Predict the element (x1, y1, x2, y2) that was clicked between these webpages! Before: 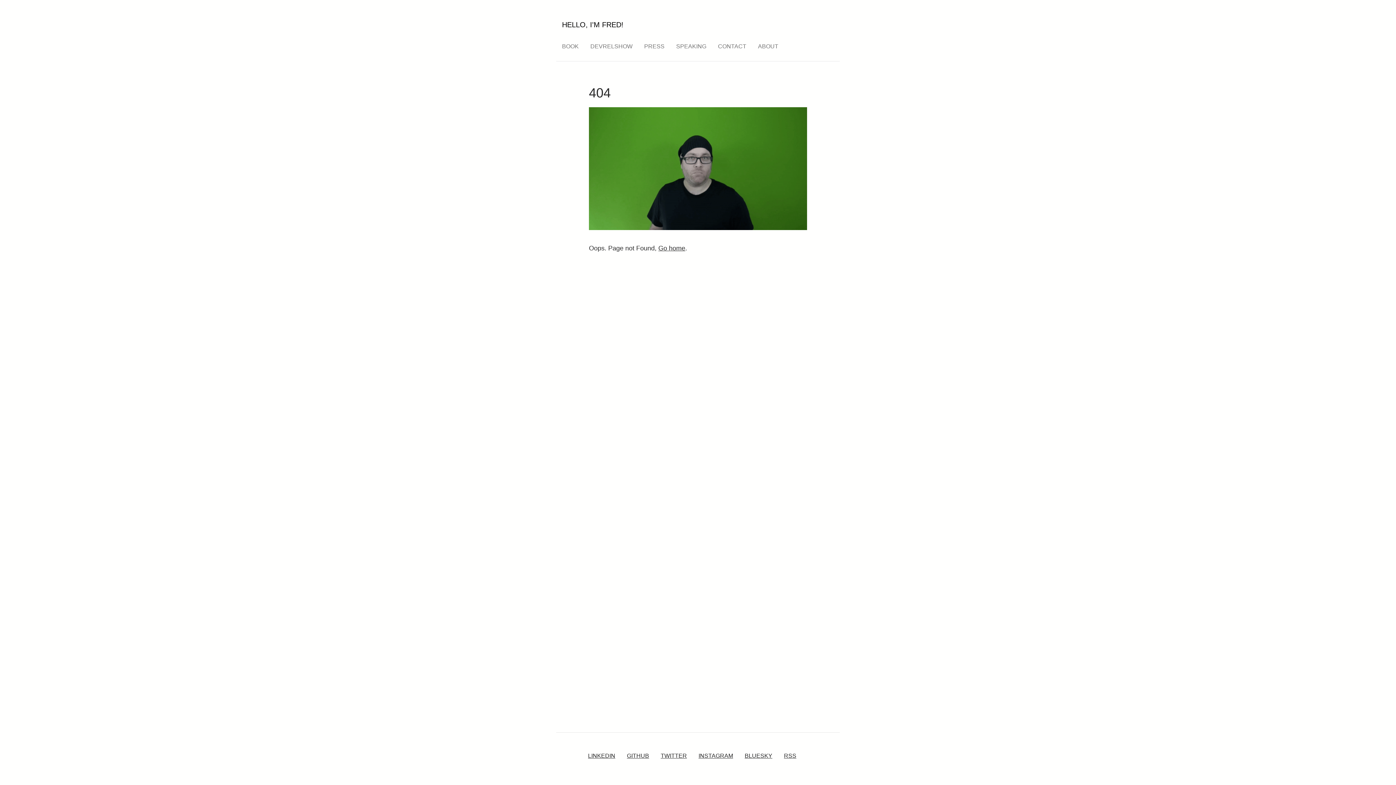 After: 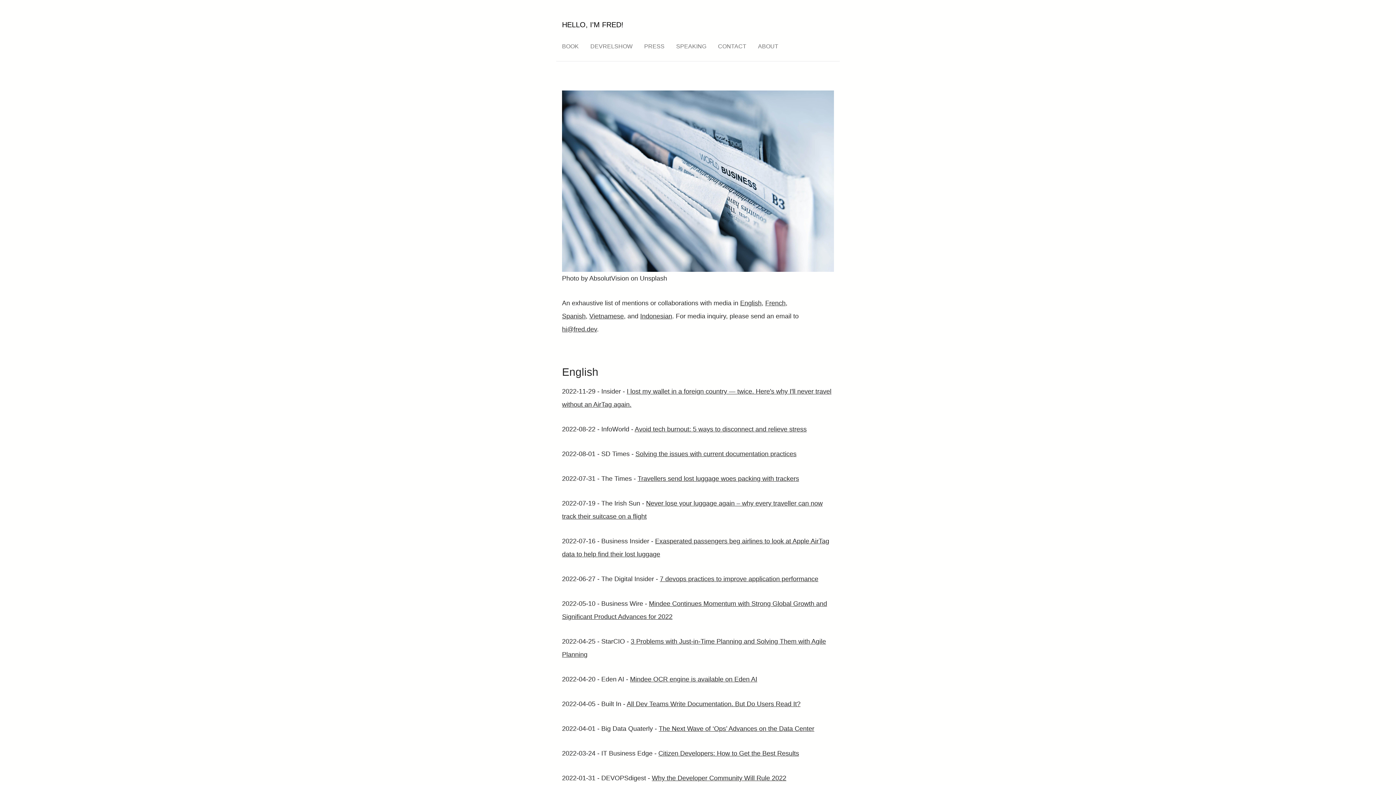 Action: bbox: (644, 43, 664, 49) label: PRESS